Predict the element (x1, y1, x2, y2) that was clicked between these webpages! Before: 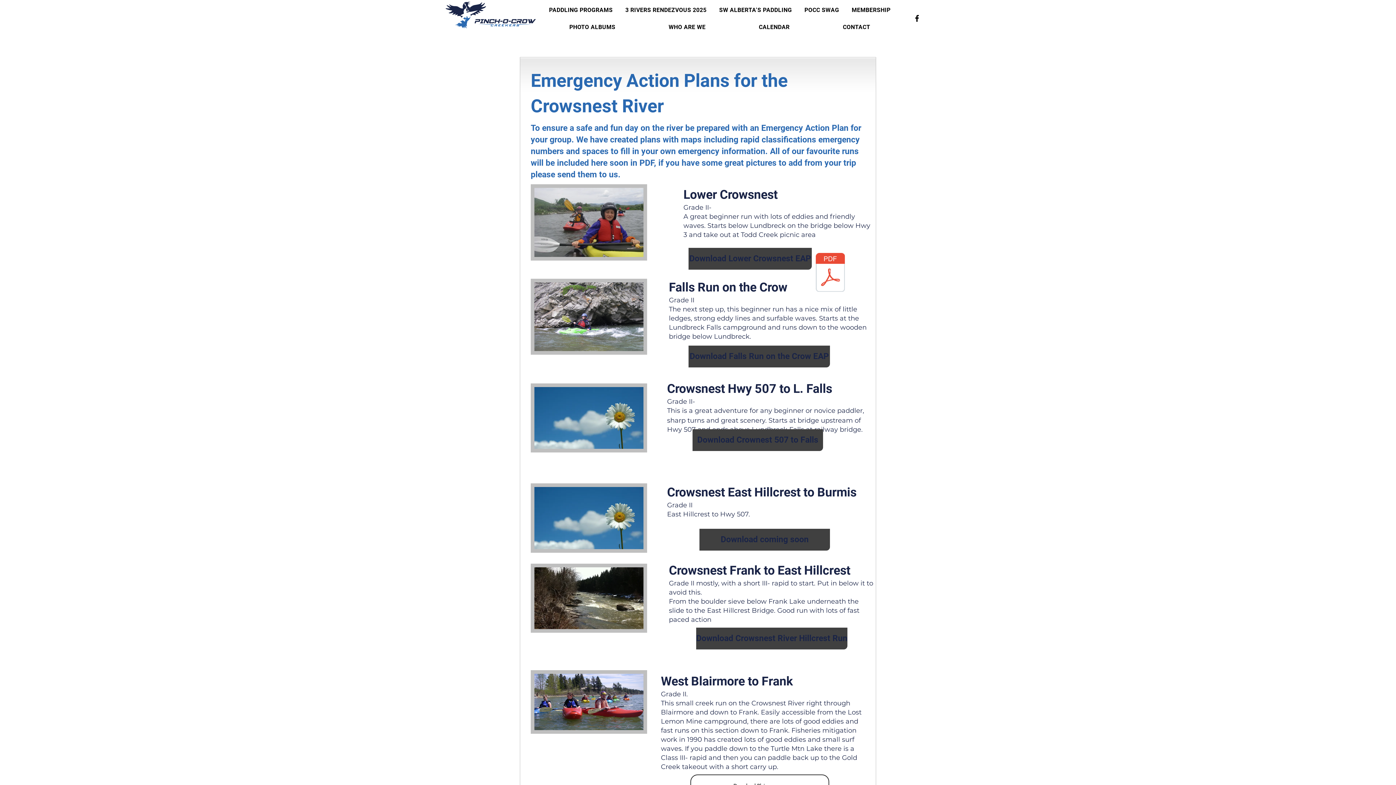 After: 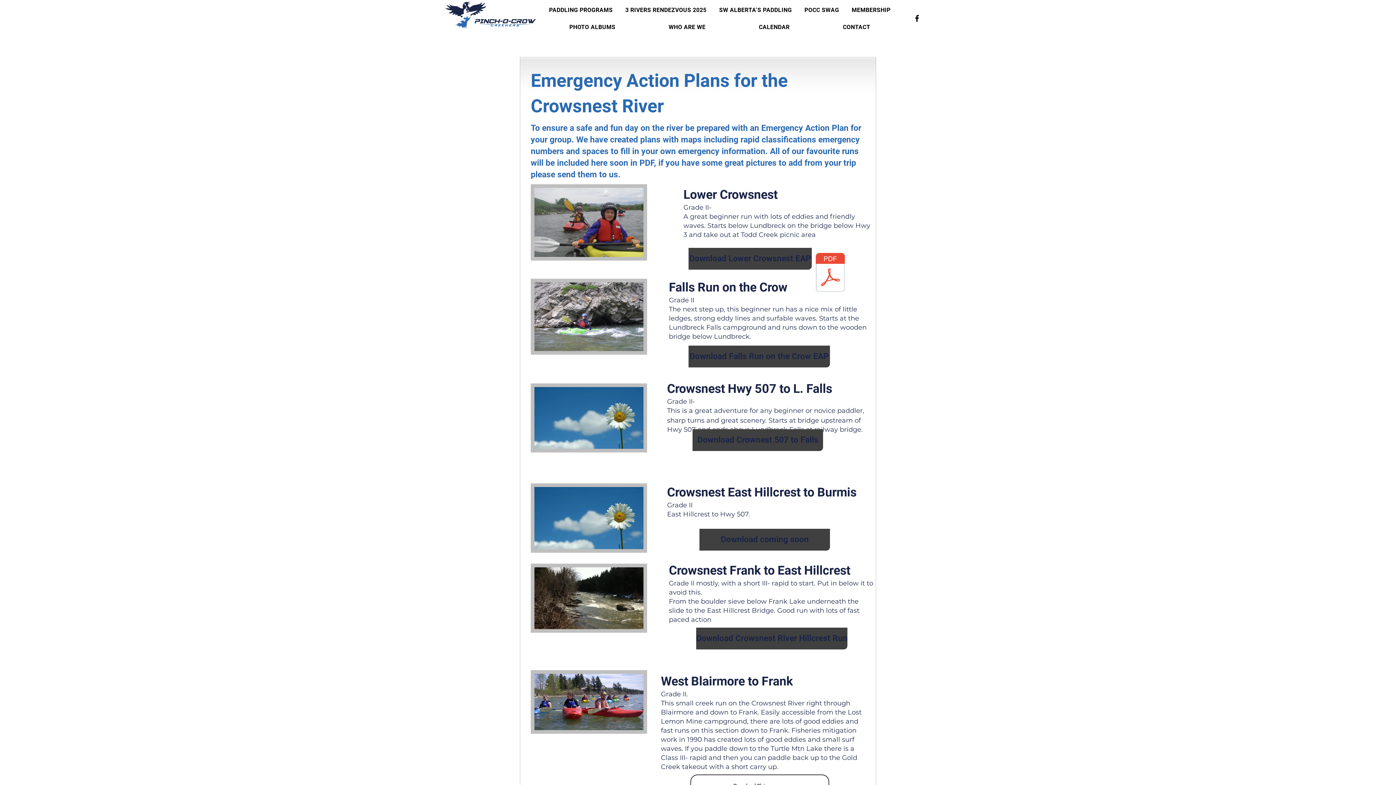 Action: label: EAP Crowsnest River Hillcrest Run.pdf bbox: (814, 248, 846, 298)